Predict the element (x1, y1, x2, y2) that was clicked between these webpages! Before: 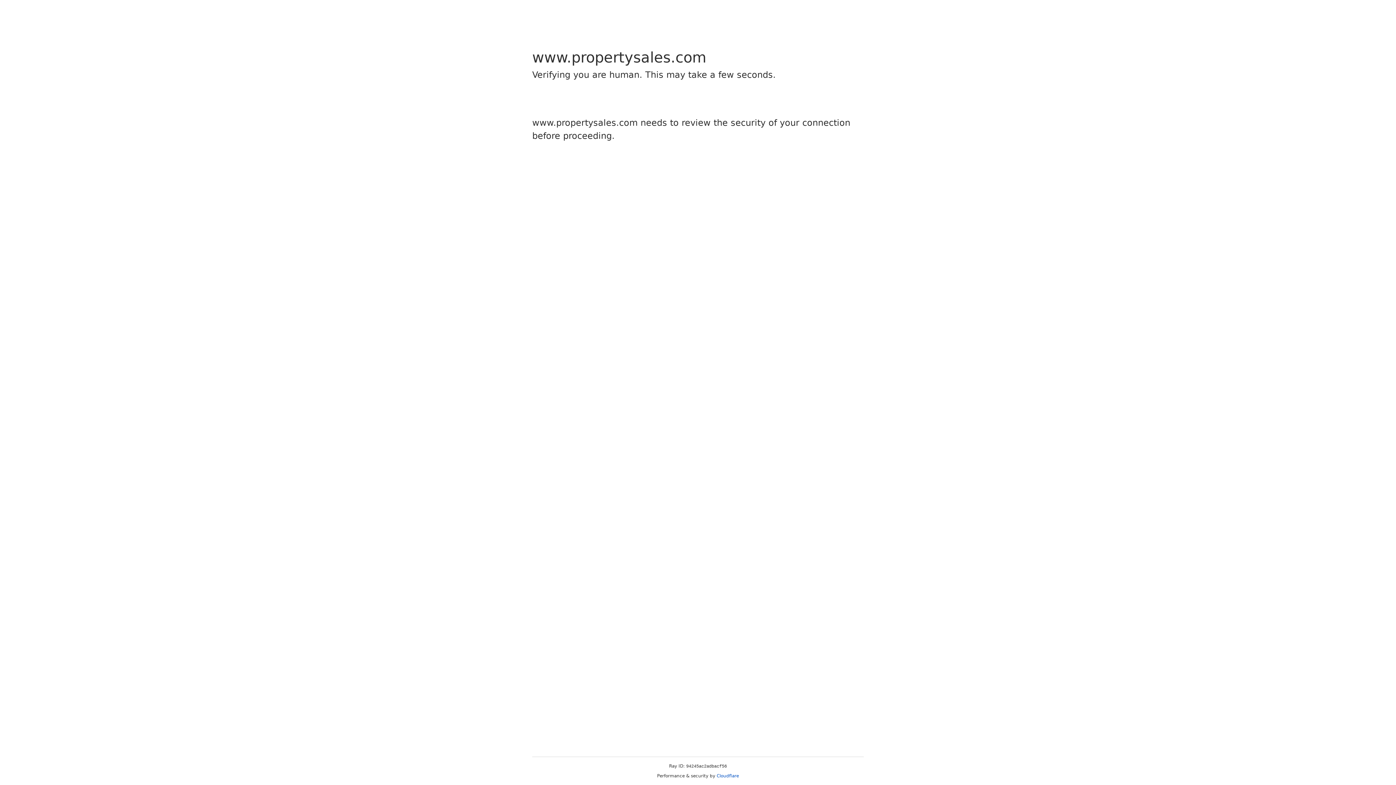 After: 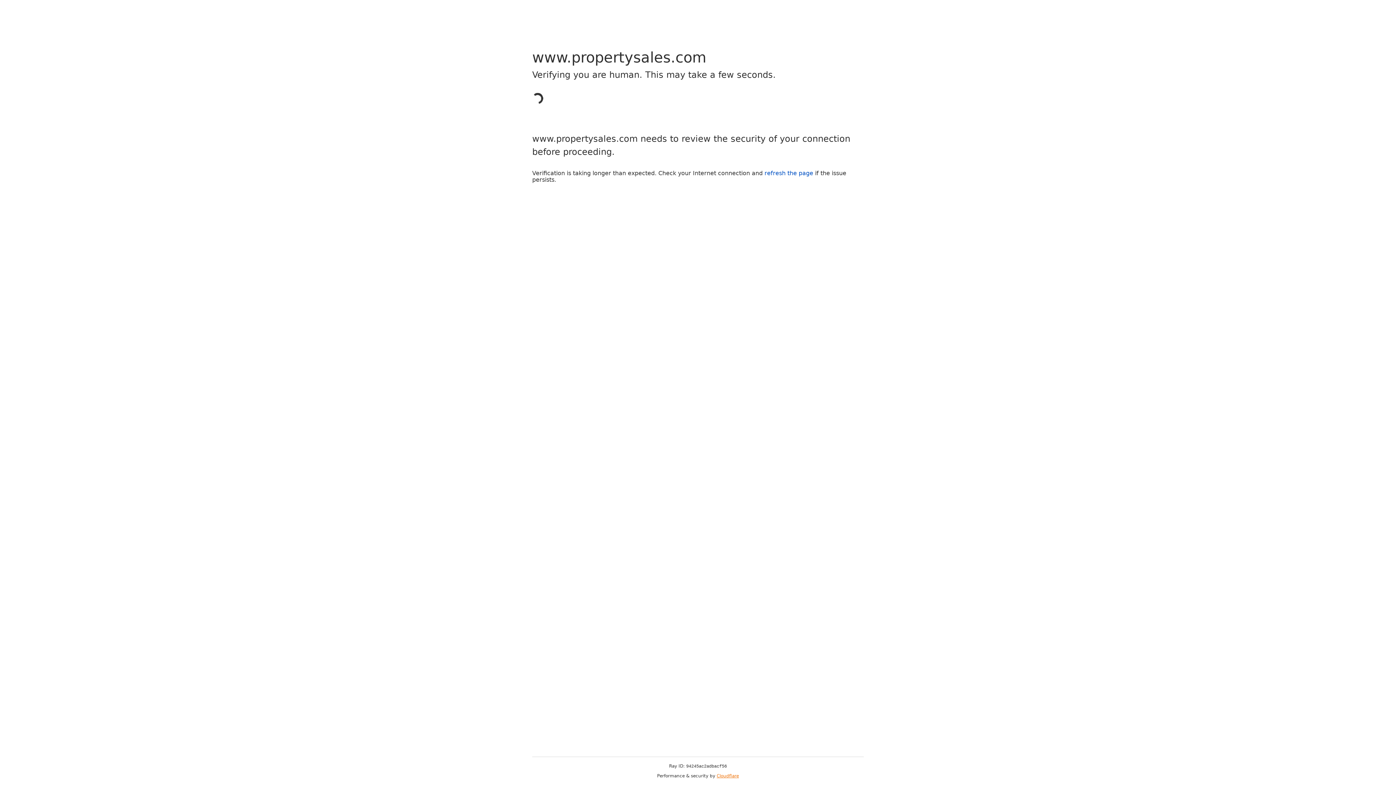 Action: label: Cloudflare bbox: (716, 773, 739, 778)